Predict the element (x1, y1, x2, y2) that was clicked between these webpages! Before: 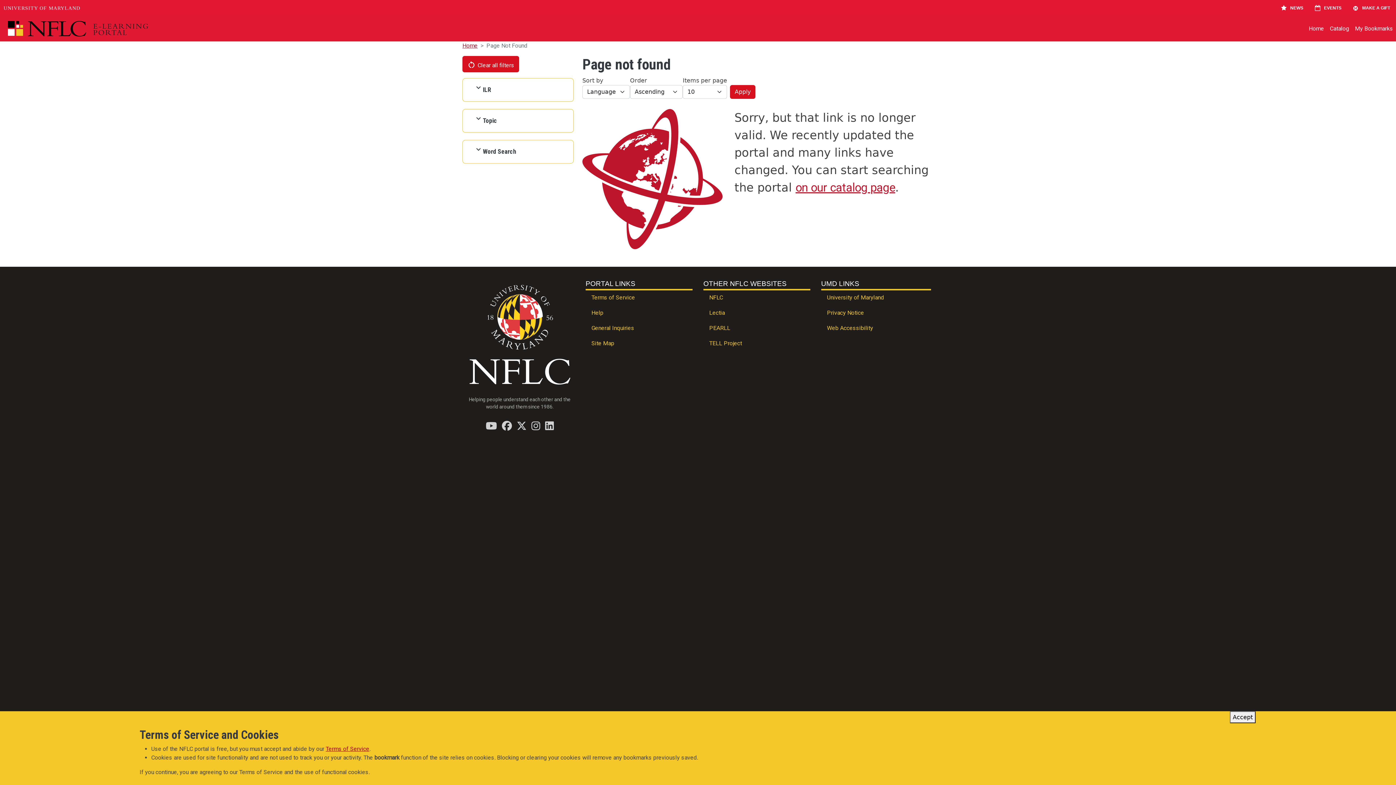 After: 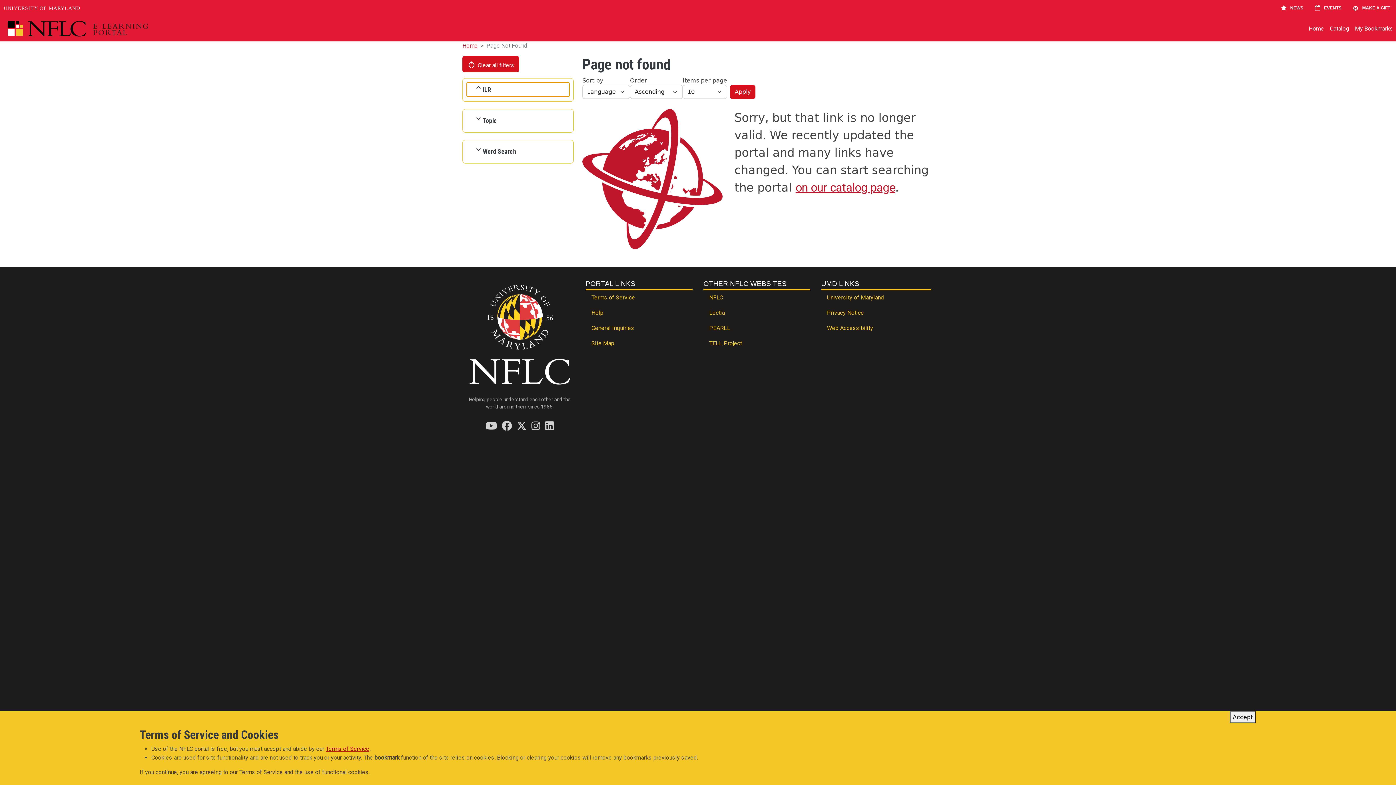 Action: bbox: (466, 82, 569, 96) label: ILR